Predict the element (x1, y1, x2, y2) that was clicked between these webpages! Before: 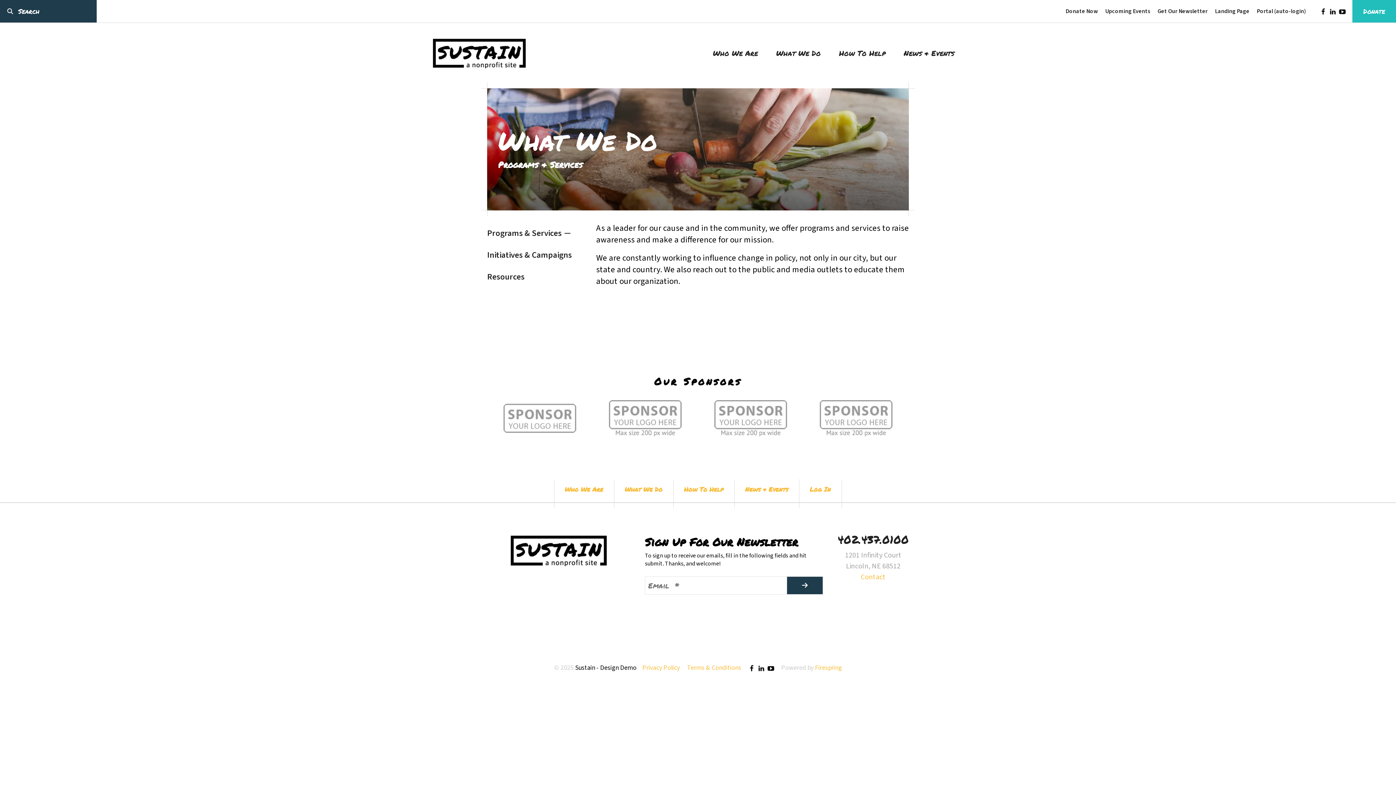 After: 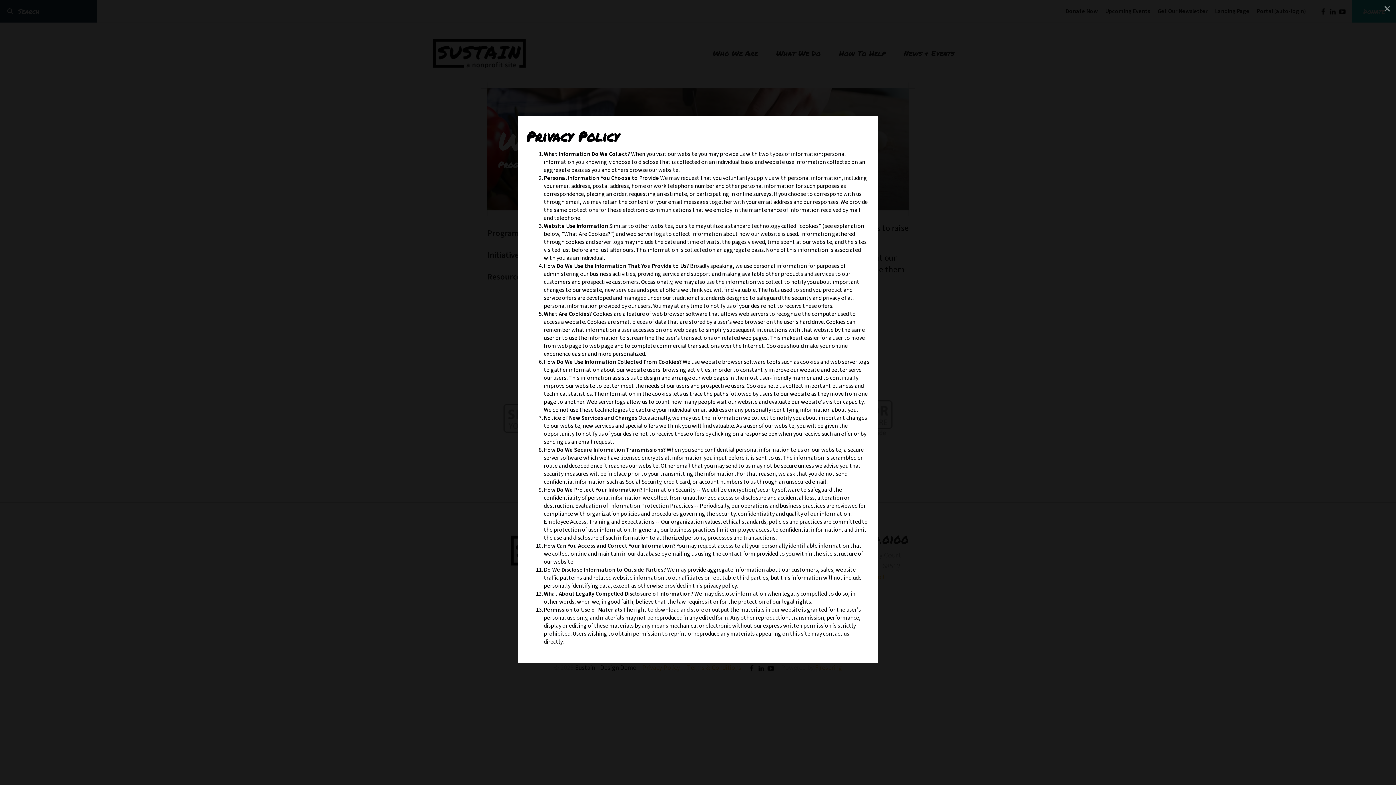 Action: bbox: (642, 663, 680, 672) label: Privacy Policy